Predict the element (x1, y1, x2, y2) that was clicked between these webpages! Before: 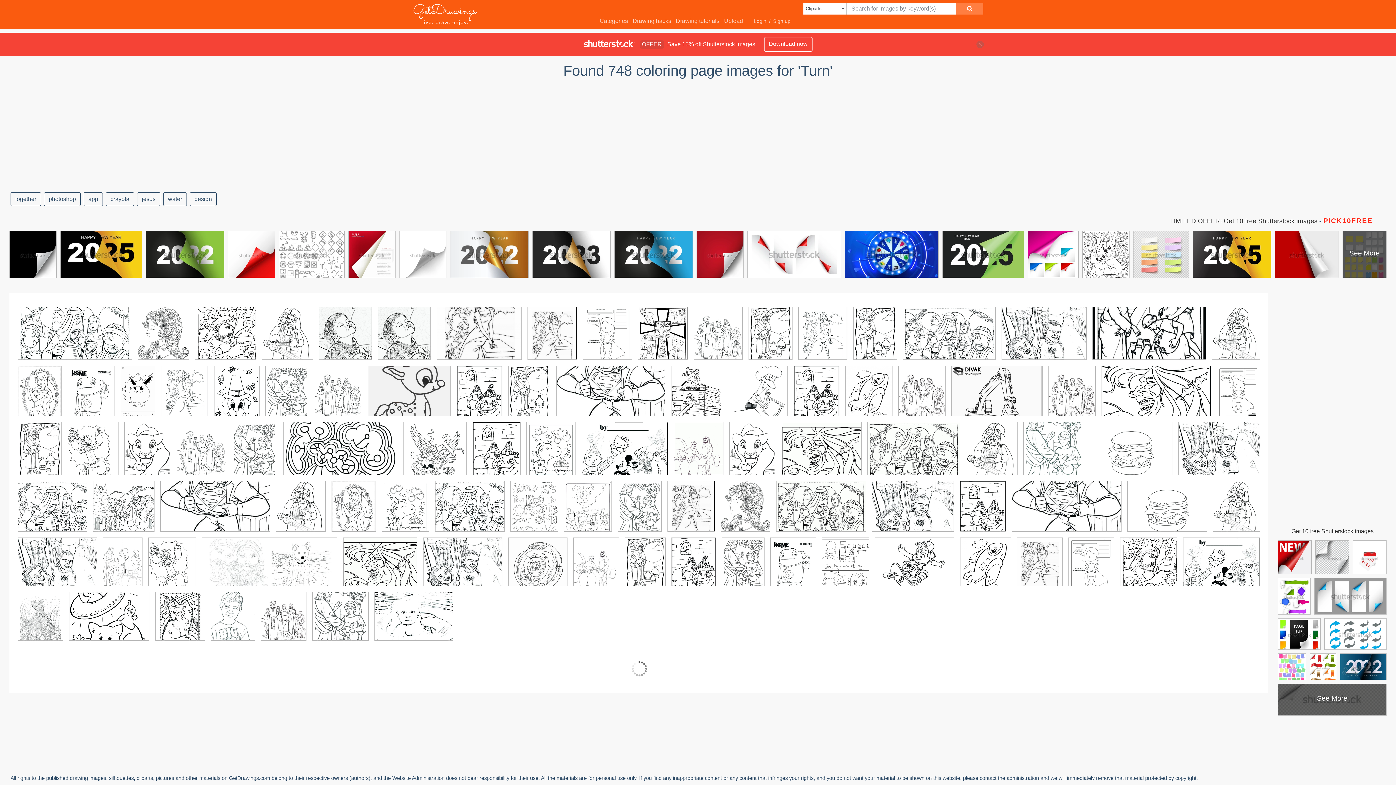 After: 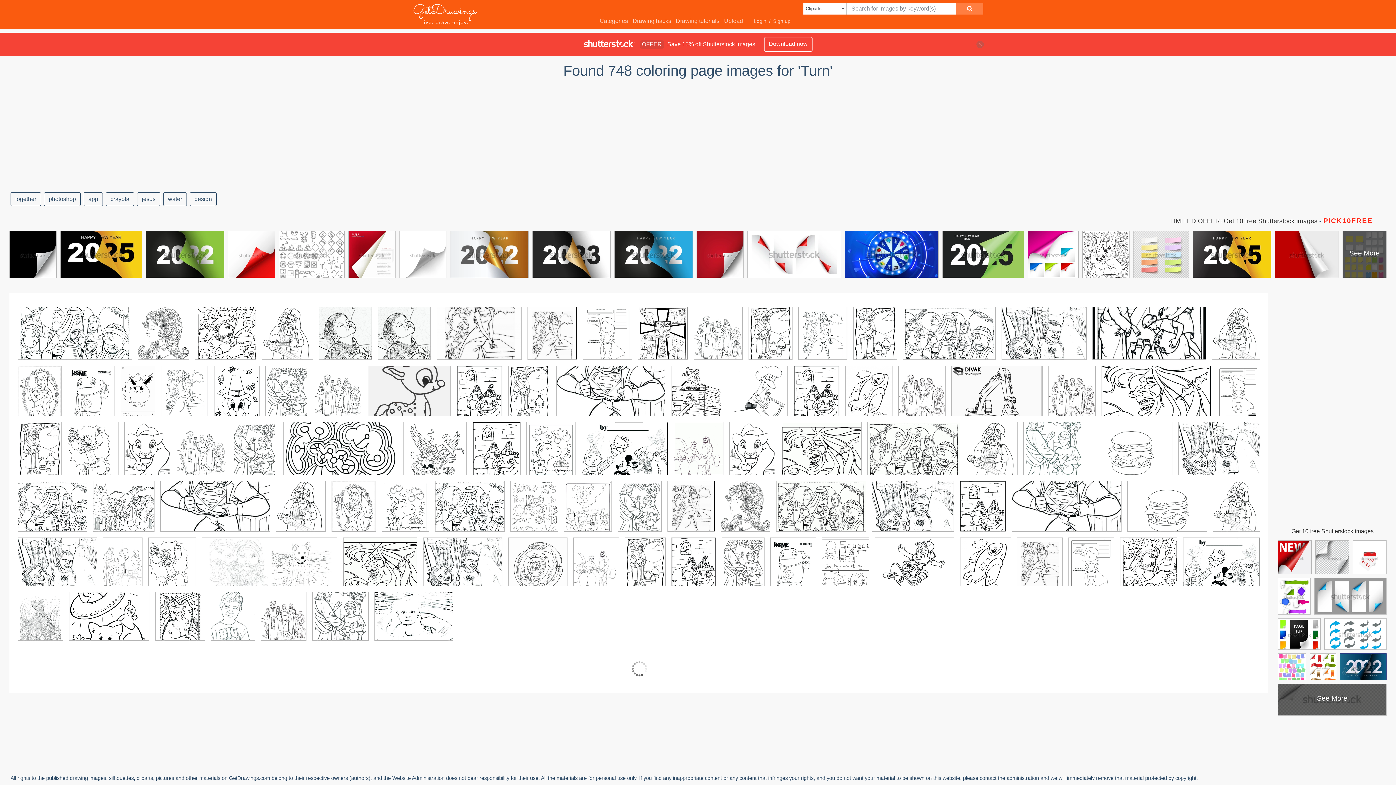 Action: bbox: (1340, 654, 1386, 684)